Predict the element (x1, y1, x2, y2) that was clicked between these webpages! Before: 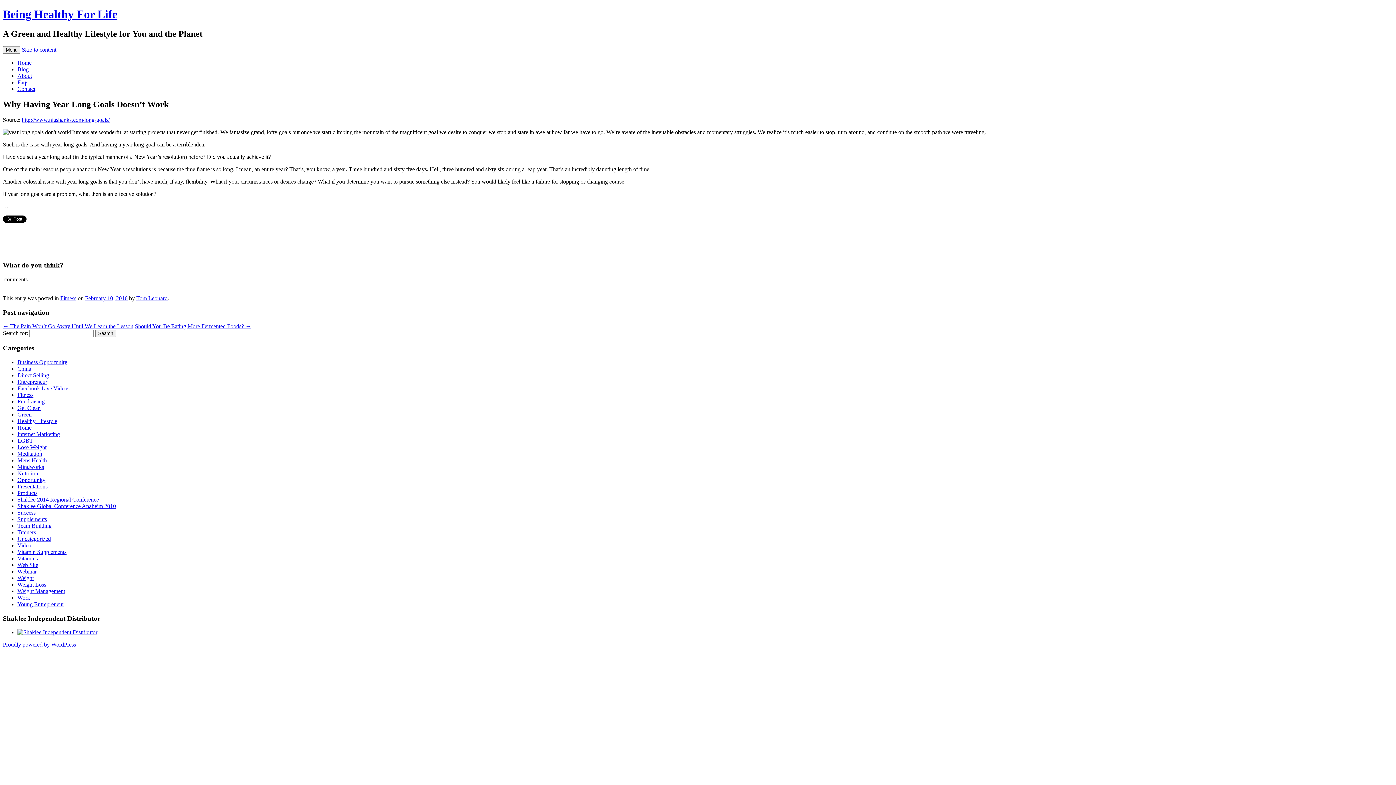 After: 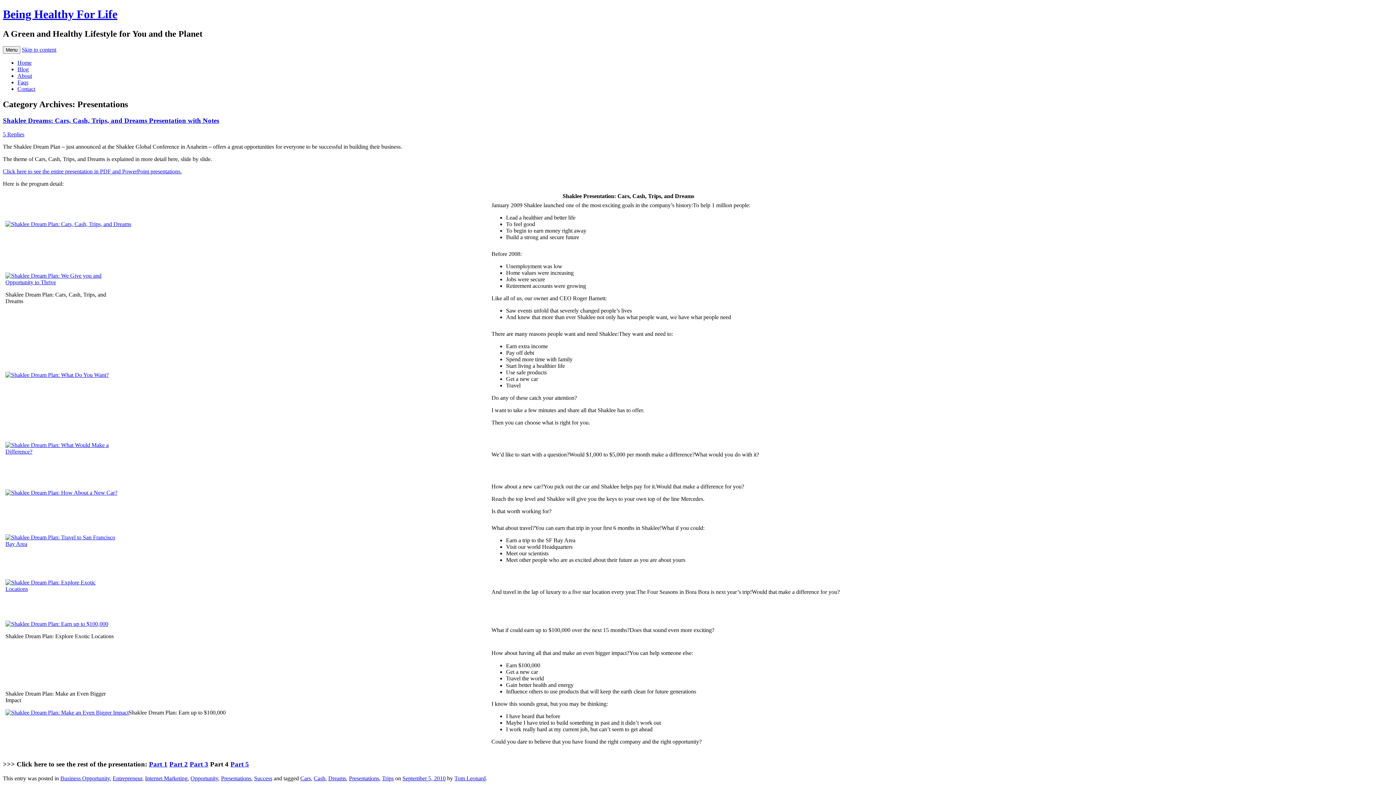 Action: label: Presentations bbox: (17, 483, 47, 489)